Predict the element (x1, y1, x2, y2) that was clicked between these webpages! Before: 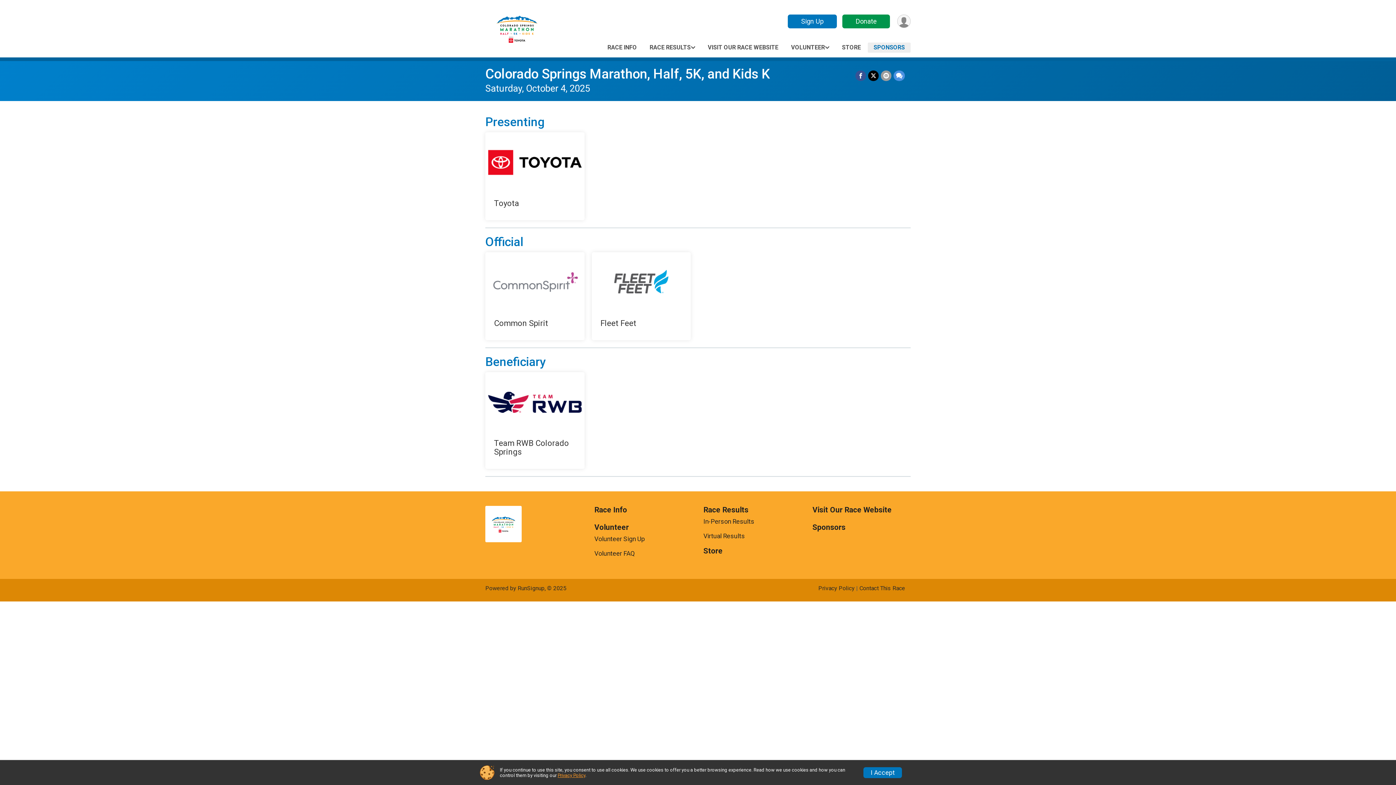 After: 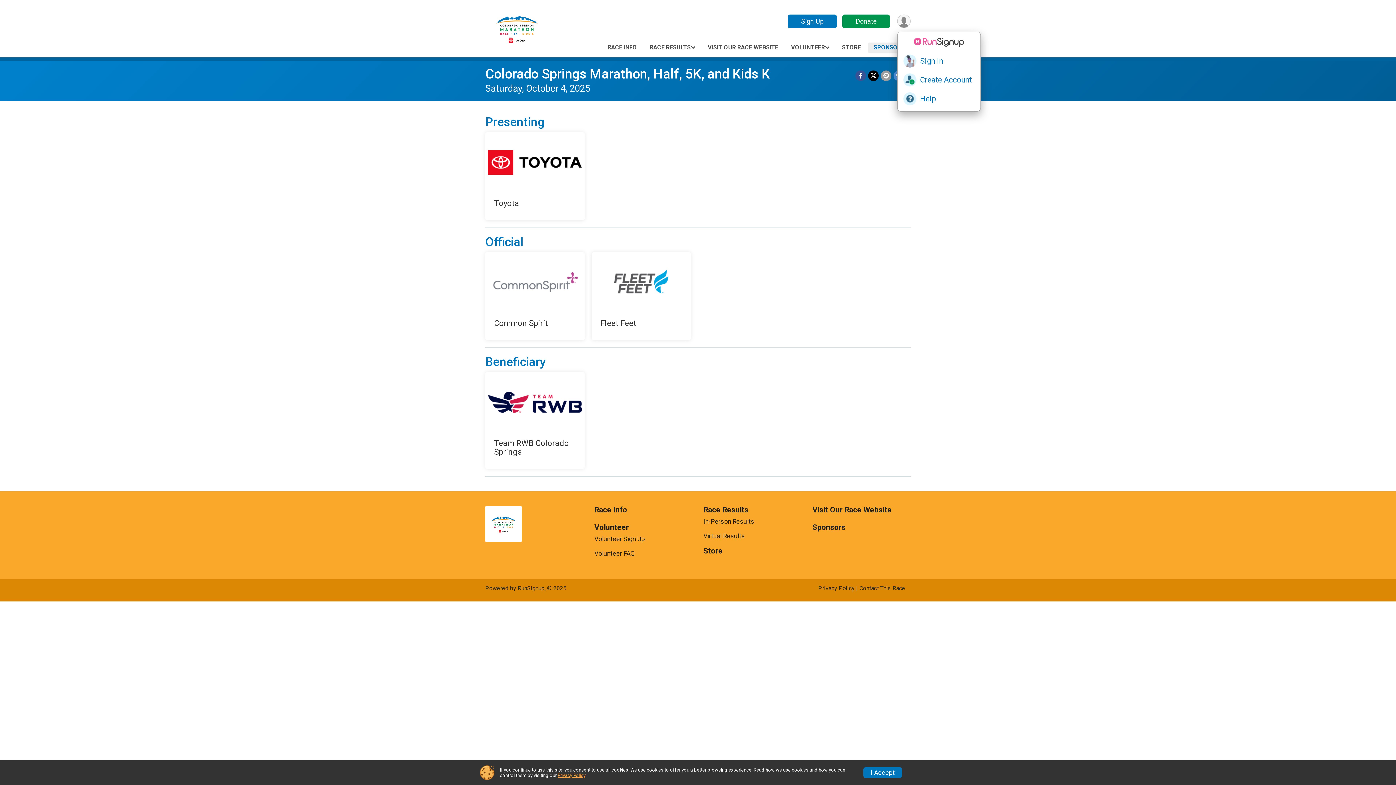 Action: label: User Menu bbox: (897, 14, 910, 28)